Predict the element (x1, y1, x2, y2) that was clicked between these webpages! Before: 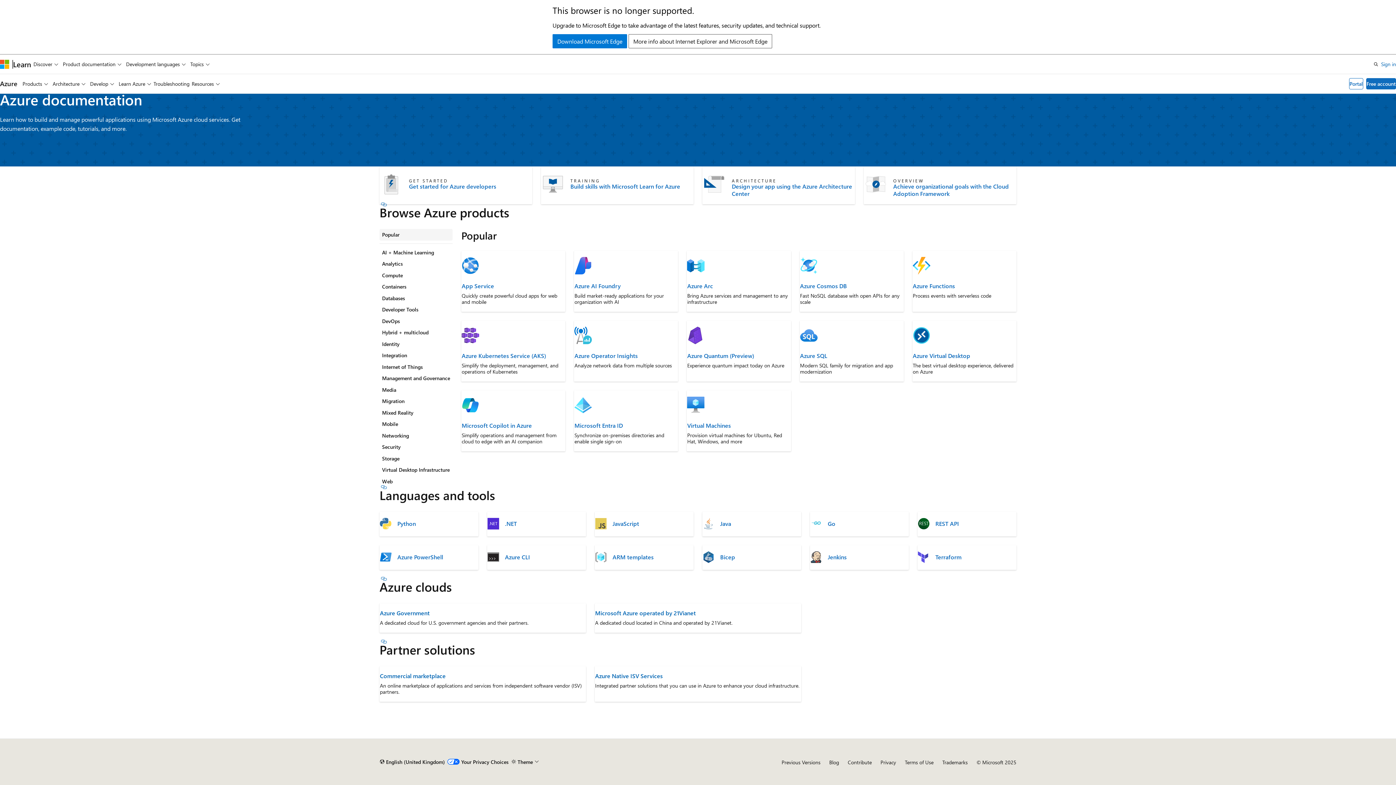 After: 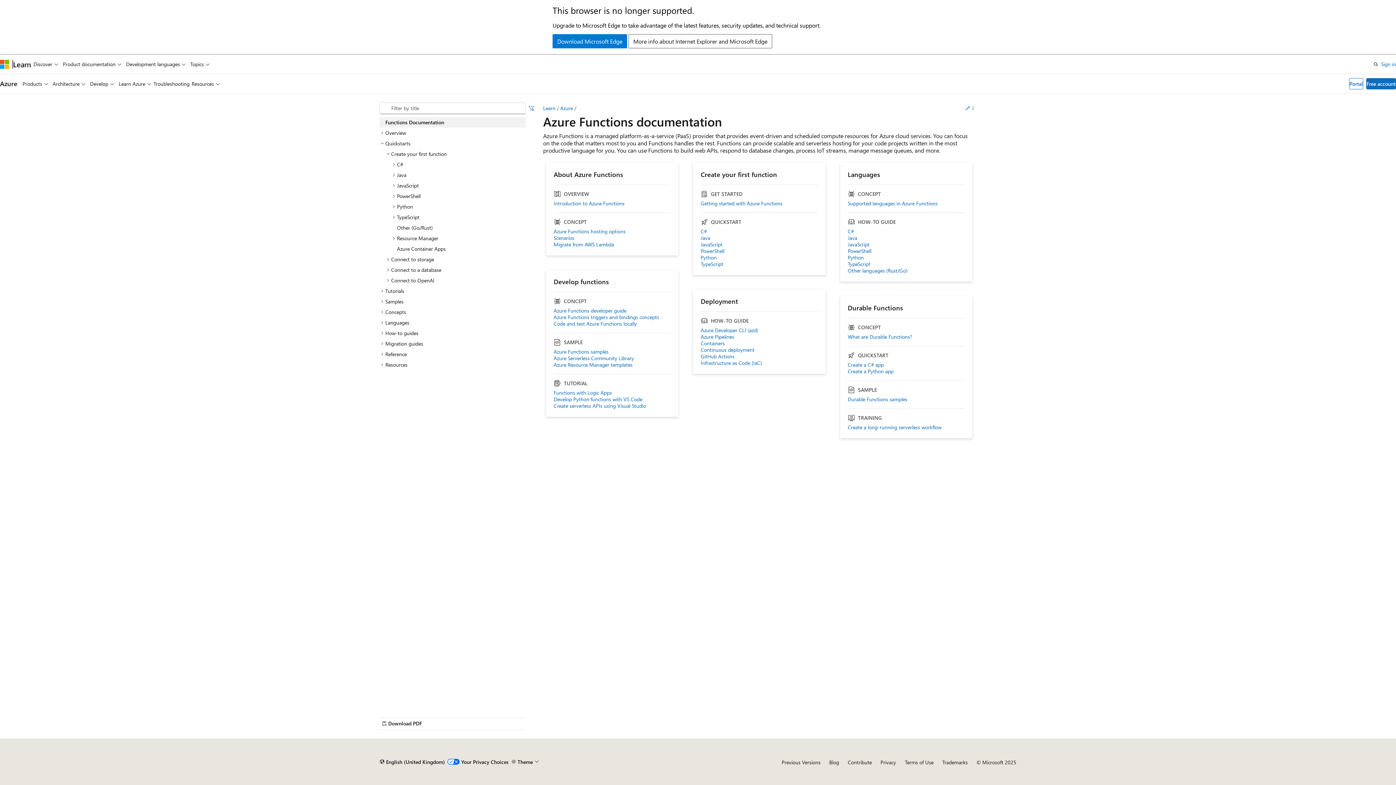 Action: bbox: (913, 282, 1016, 289) label: Azure Functions